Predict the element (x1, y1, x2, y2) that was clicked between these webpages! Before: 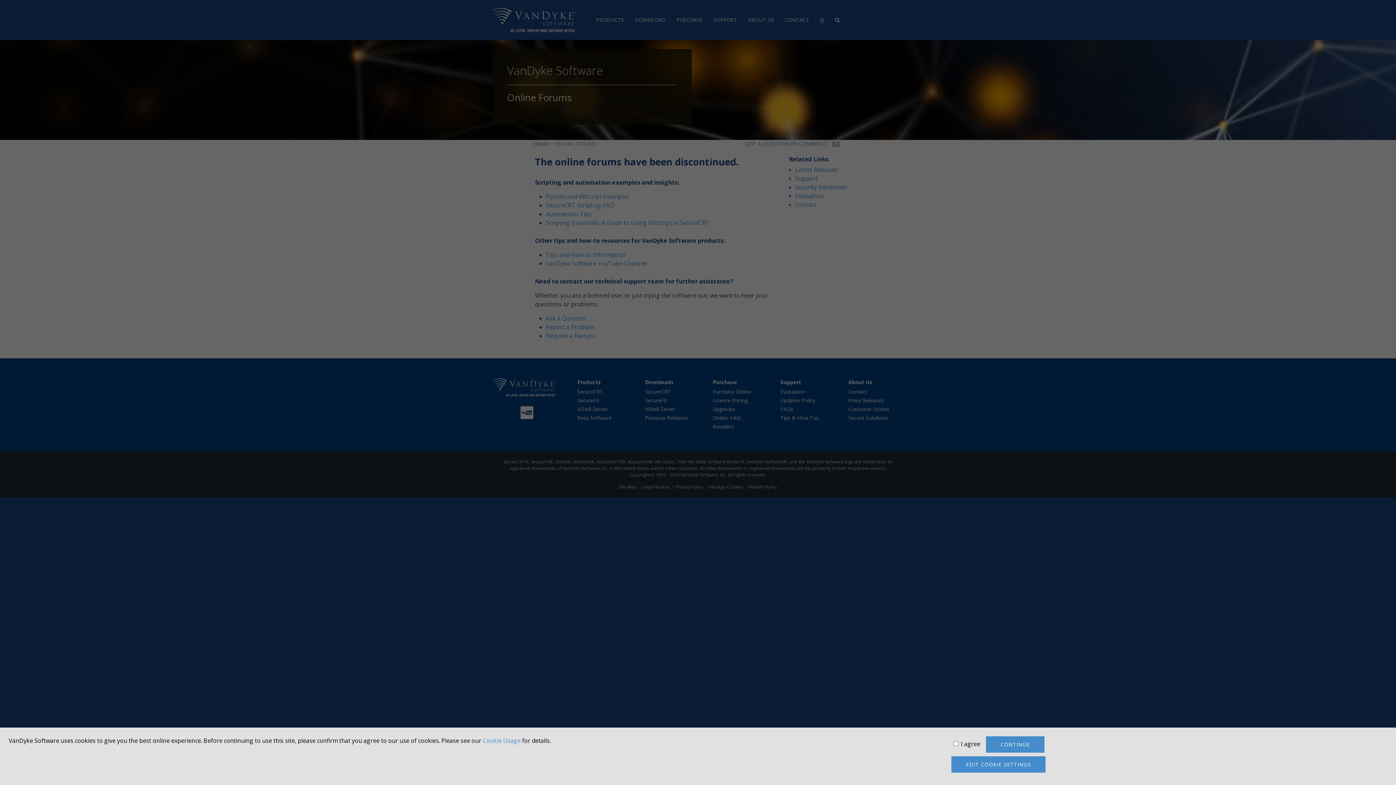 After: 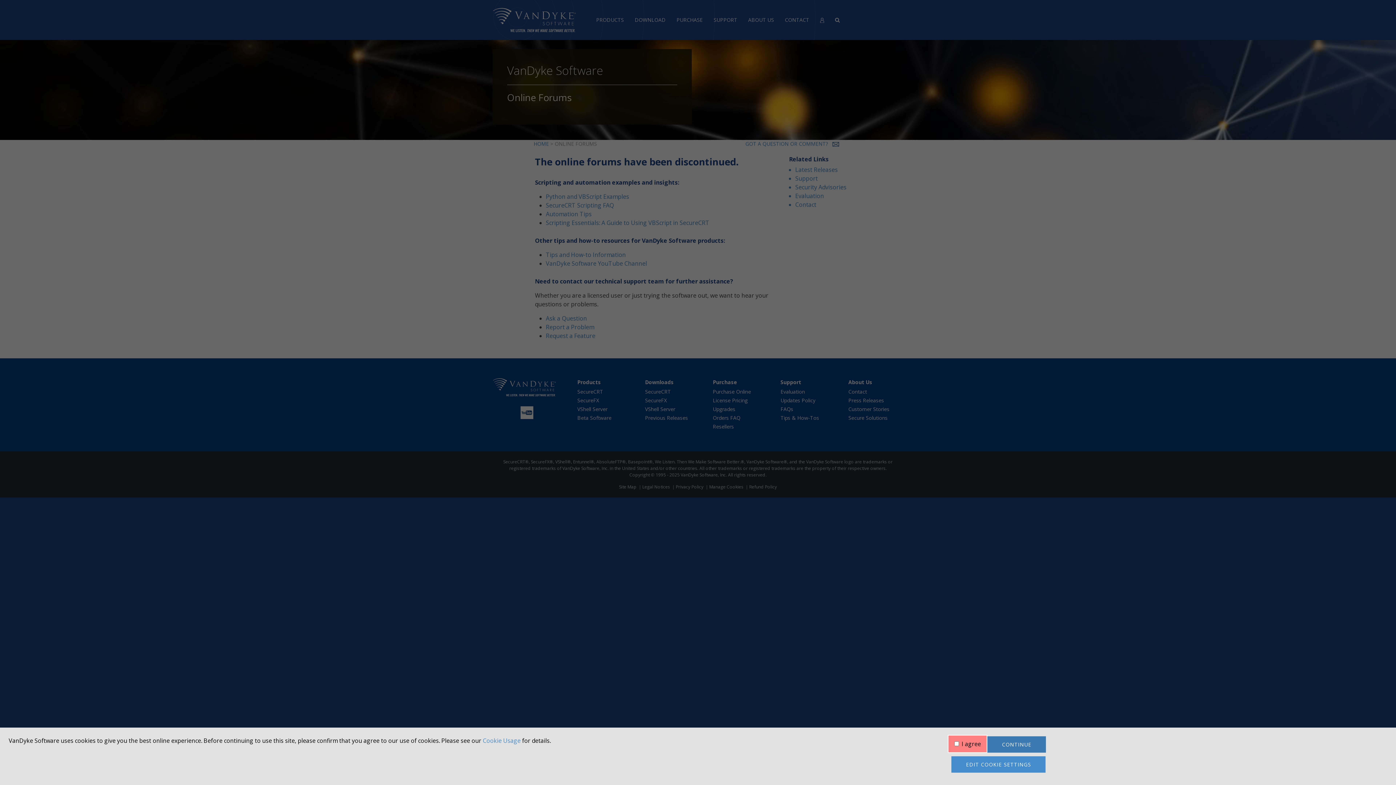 Action: bbox: (986, 736, 1044, 753) label: CONTINUE